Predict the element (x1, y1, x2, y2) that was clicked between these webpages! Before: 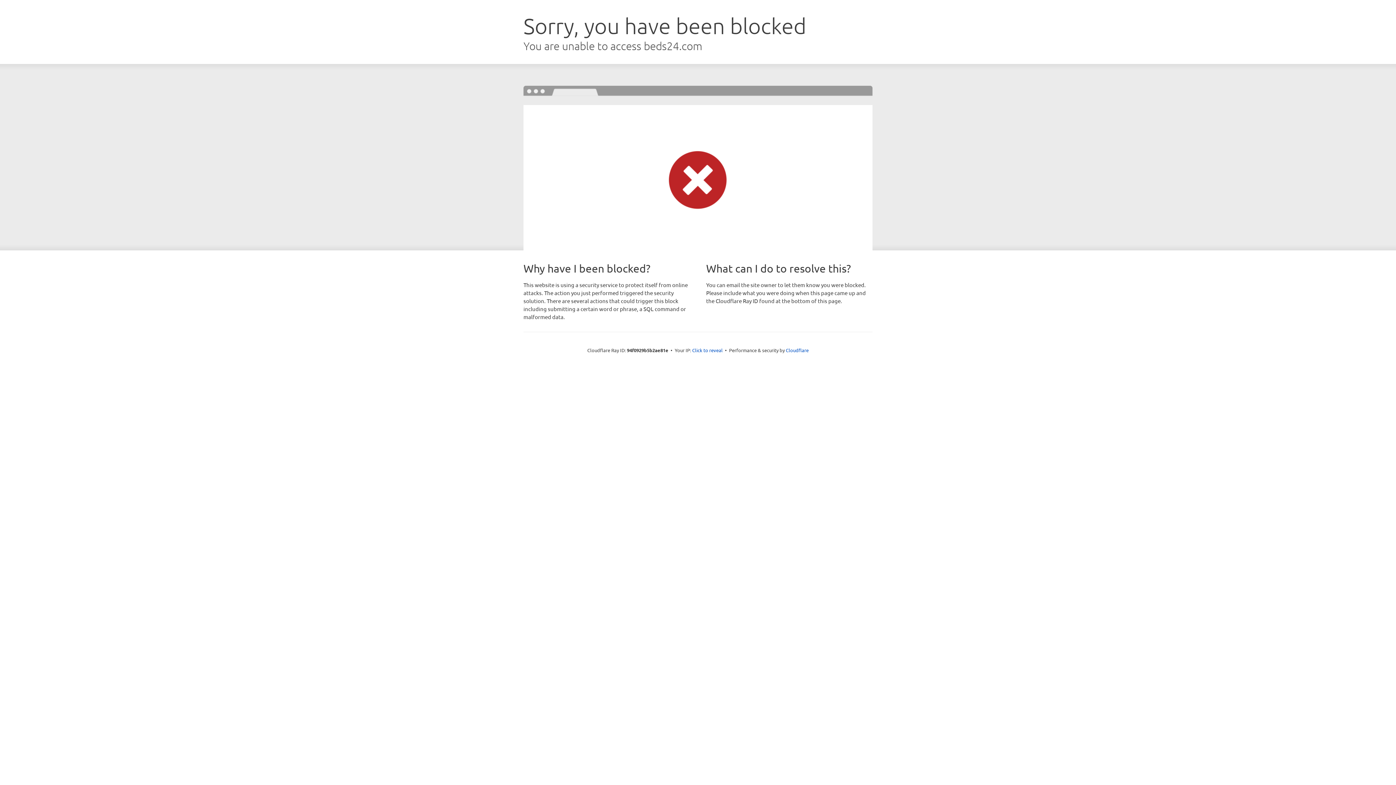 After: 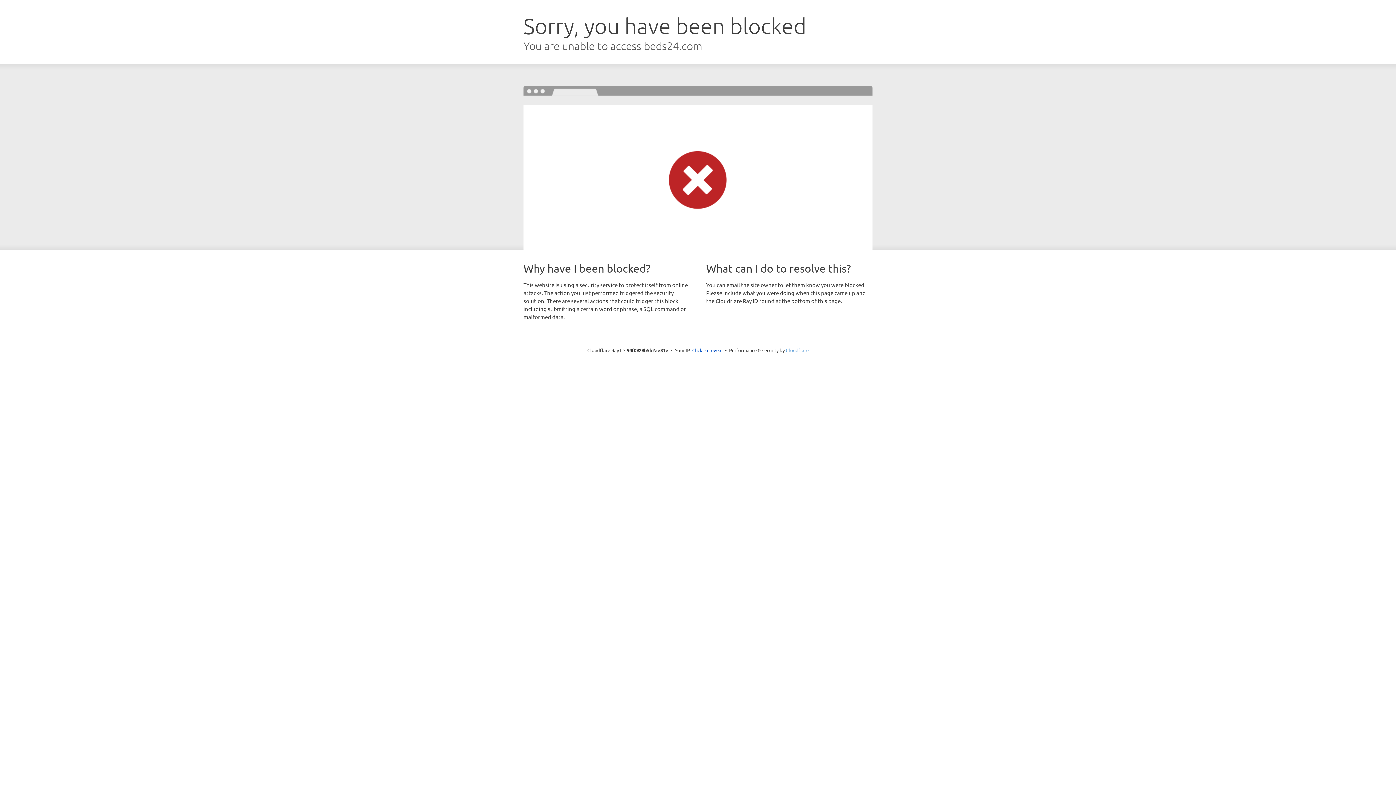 Action: label: Cloudflare bbox: (786, 347, 808, 353)